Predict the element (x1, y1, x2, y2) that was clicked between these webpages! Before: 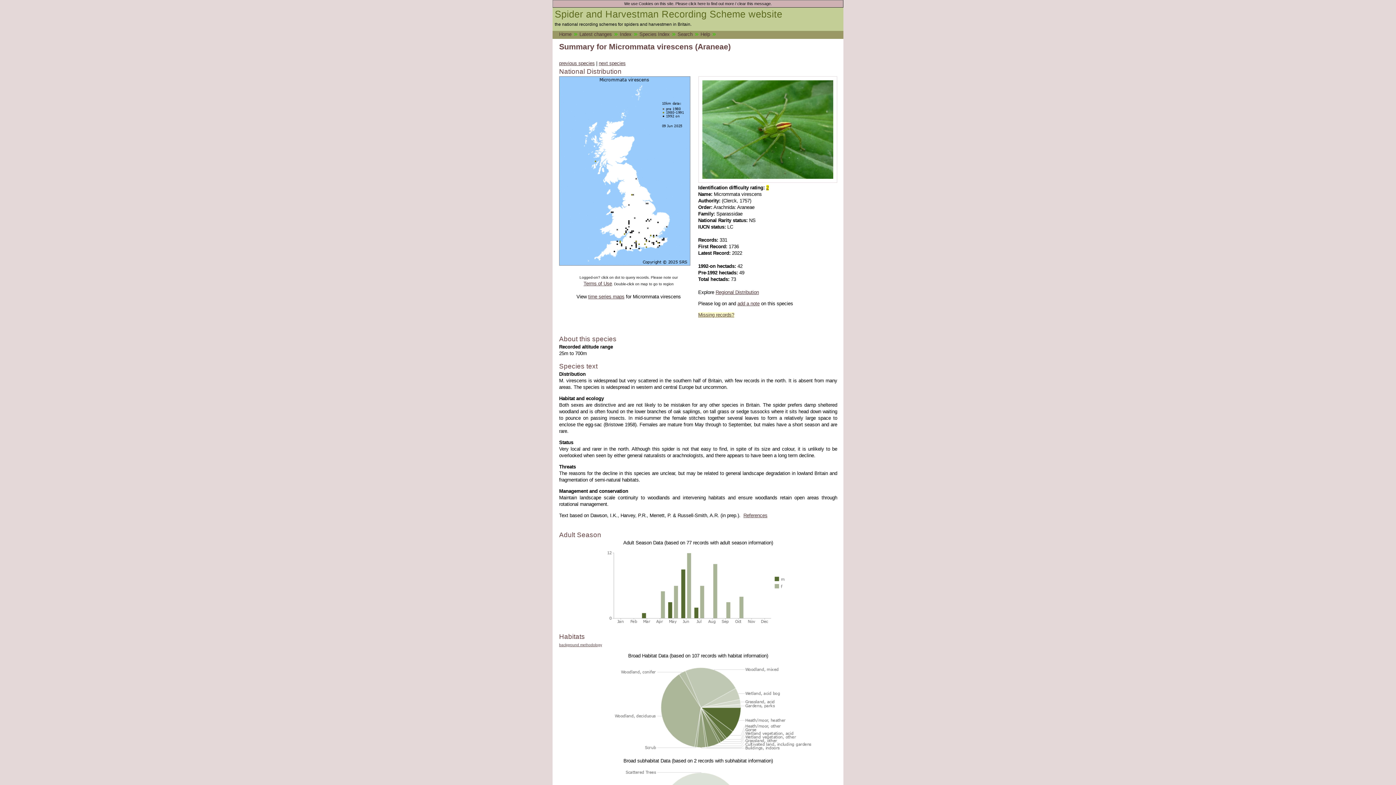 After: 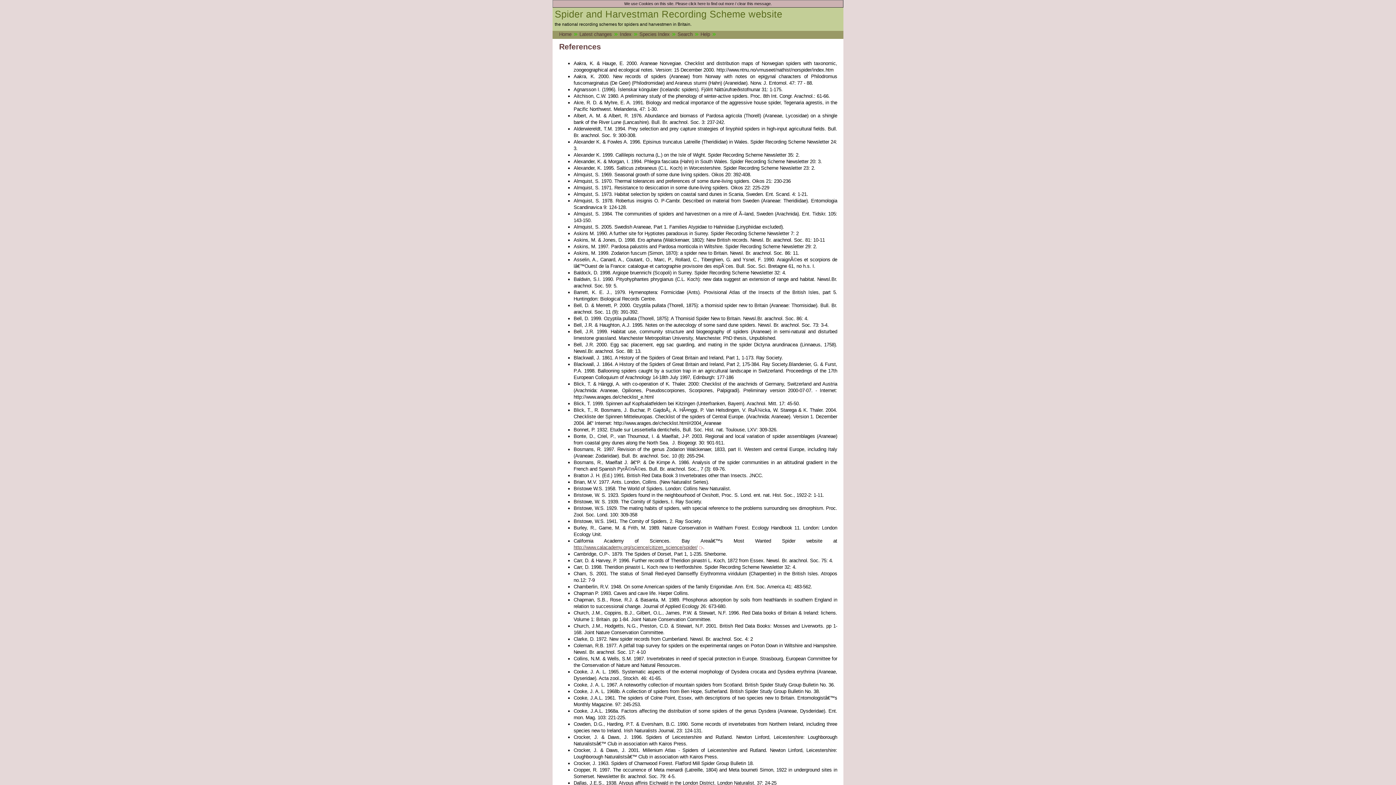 Action: label: References bbox: (743, 513, 767, 518)